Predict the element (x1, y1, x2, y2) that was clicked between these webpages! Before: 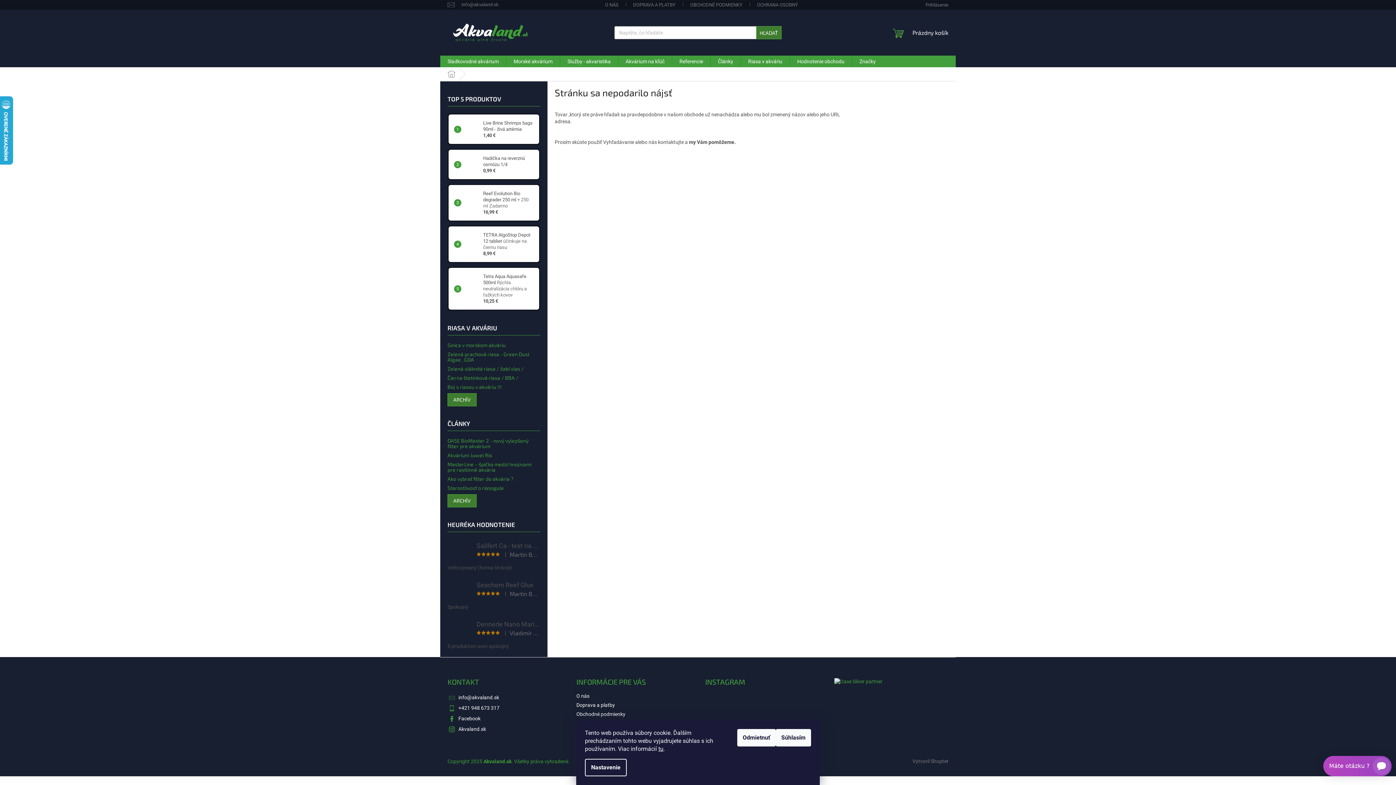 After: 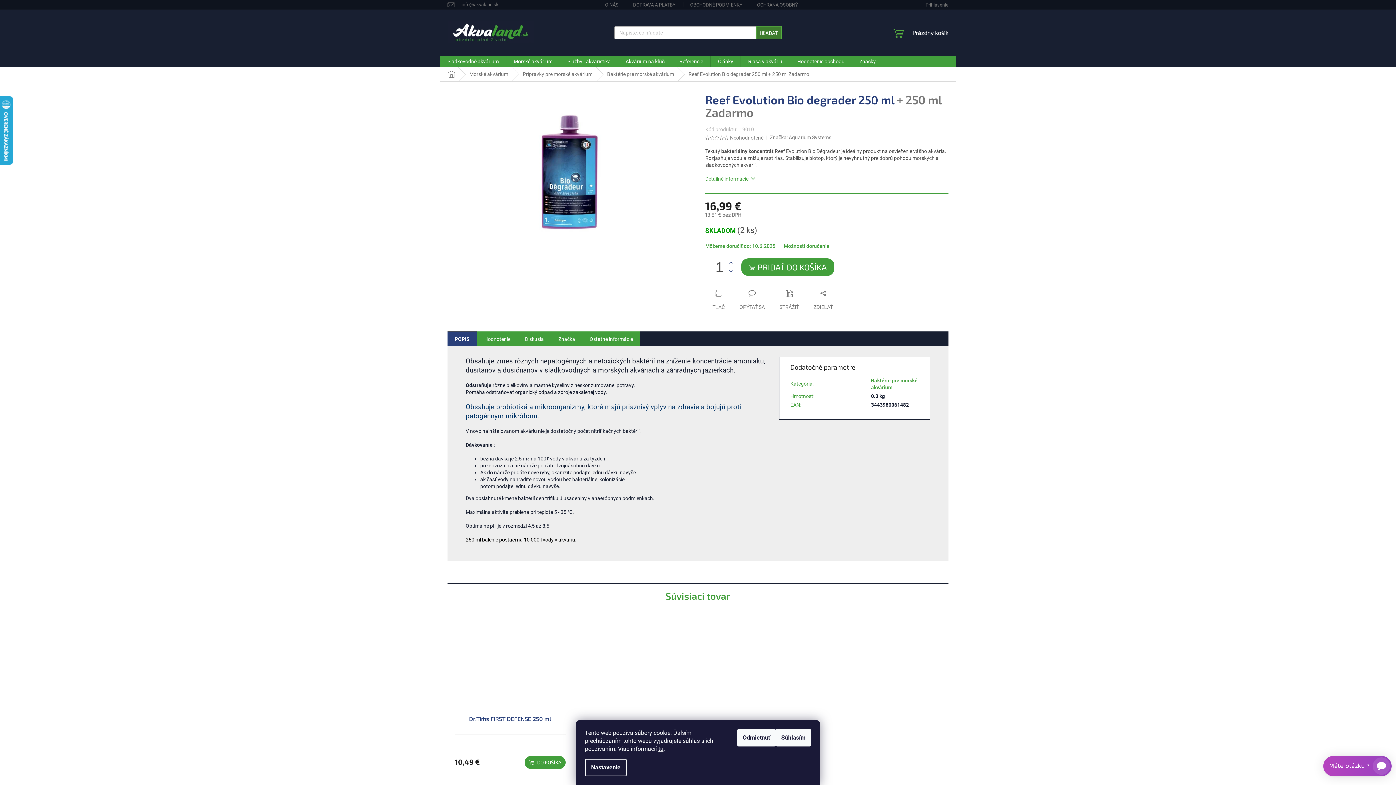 Action: bbox: (479, 190, 533, 215) label: Reef Evolution Bio degrader 250 ml + 250 ml Zadarmo
16,99 €